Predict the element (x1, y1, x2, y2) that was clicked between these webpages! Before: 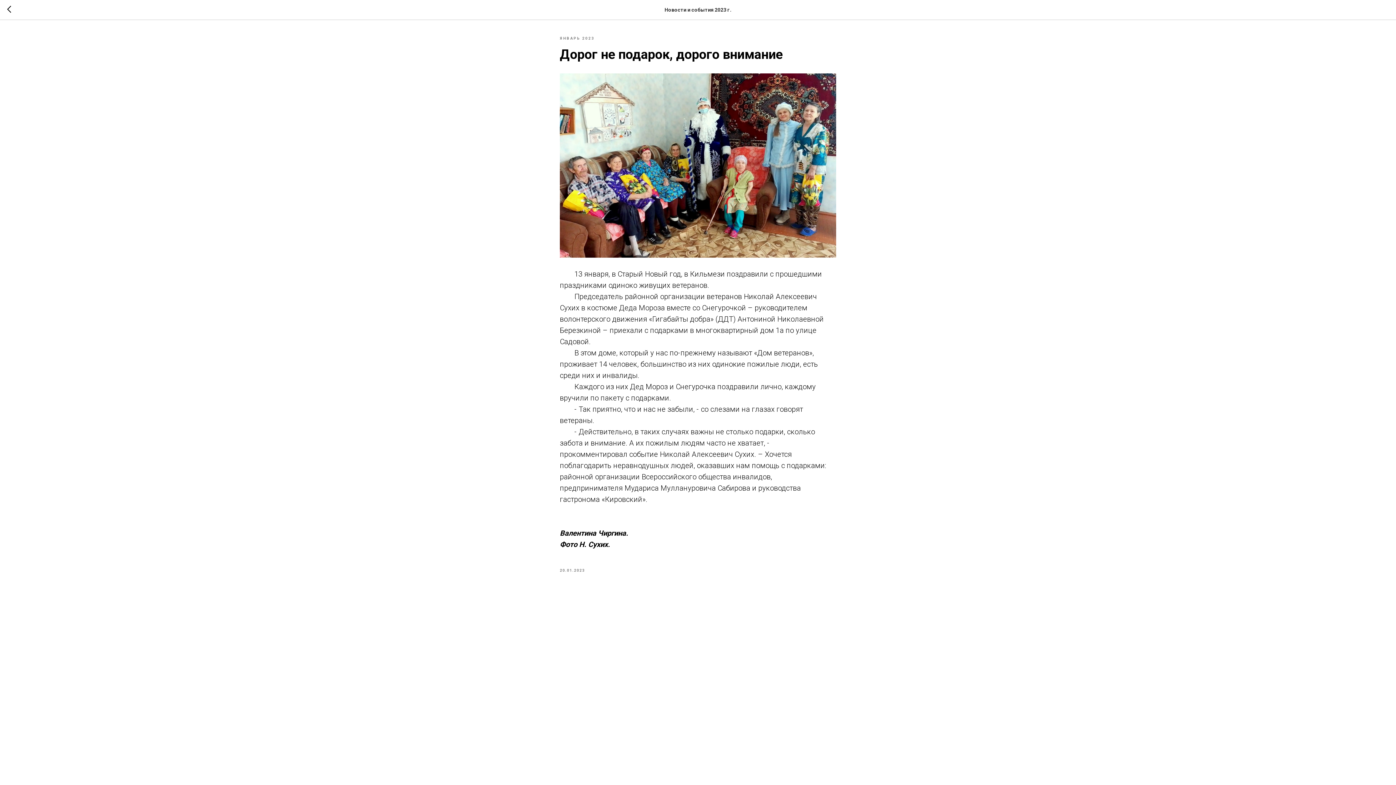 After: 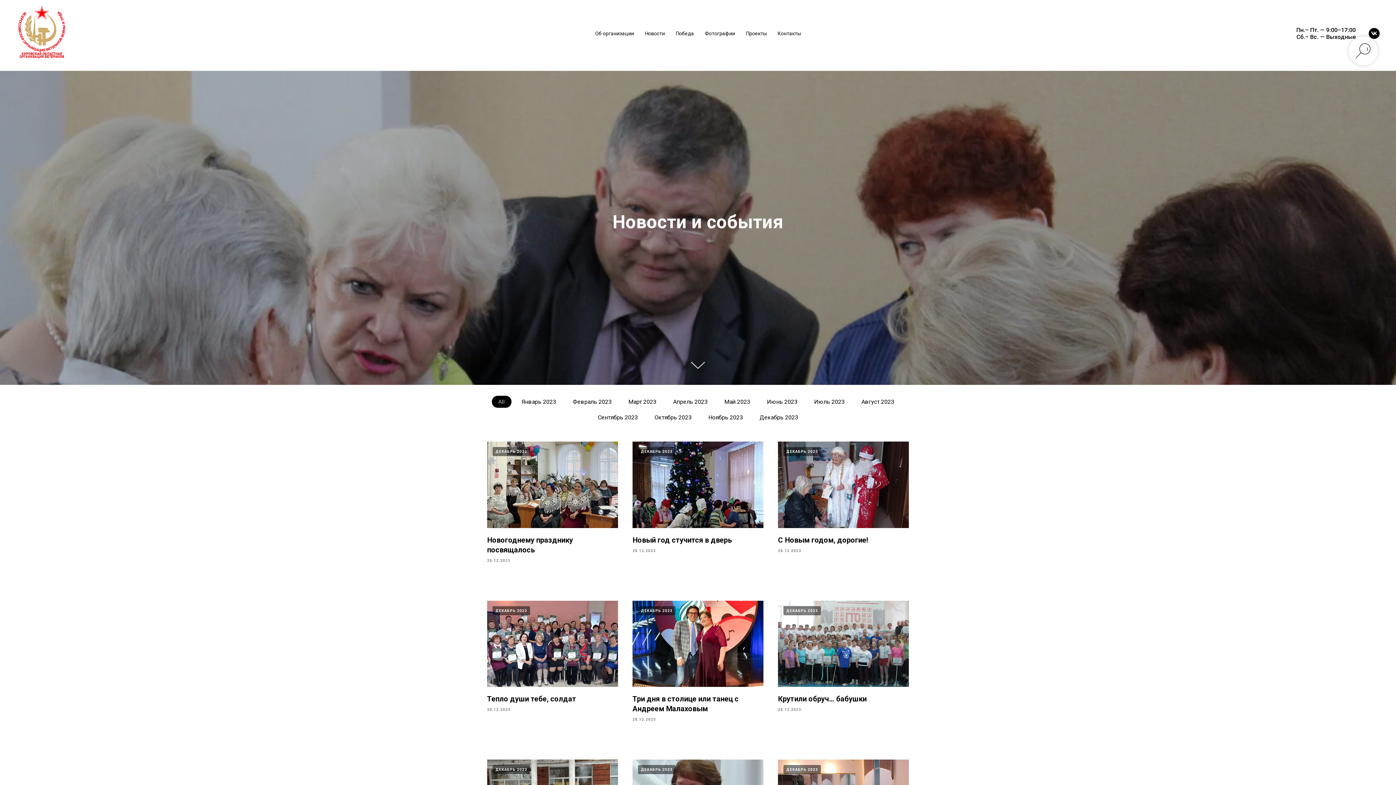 Action: bbox: (7, 5, 15, 14)